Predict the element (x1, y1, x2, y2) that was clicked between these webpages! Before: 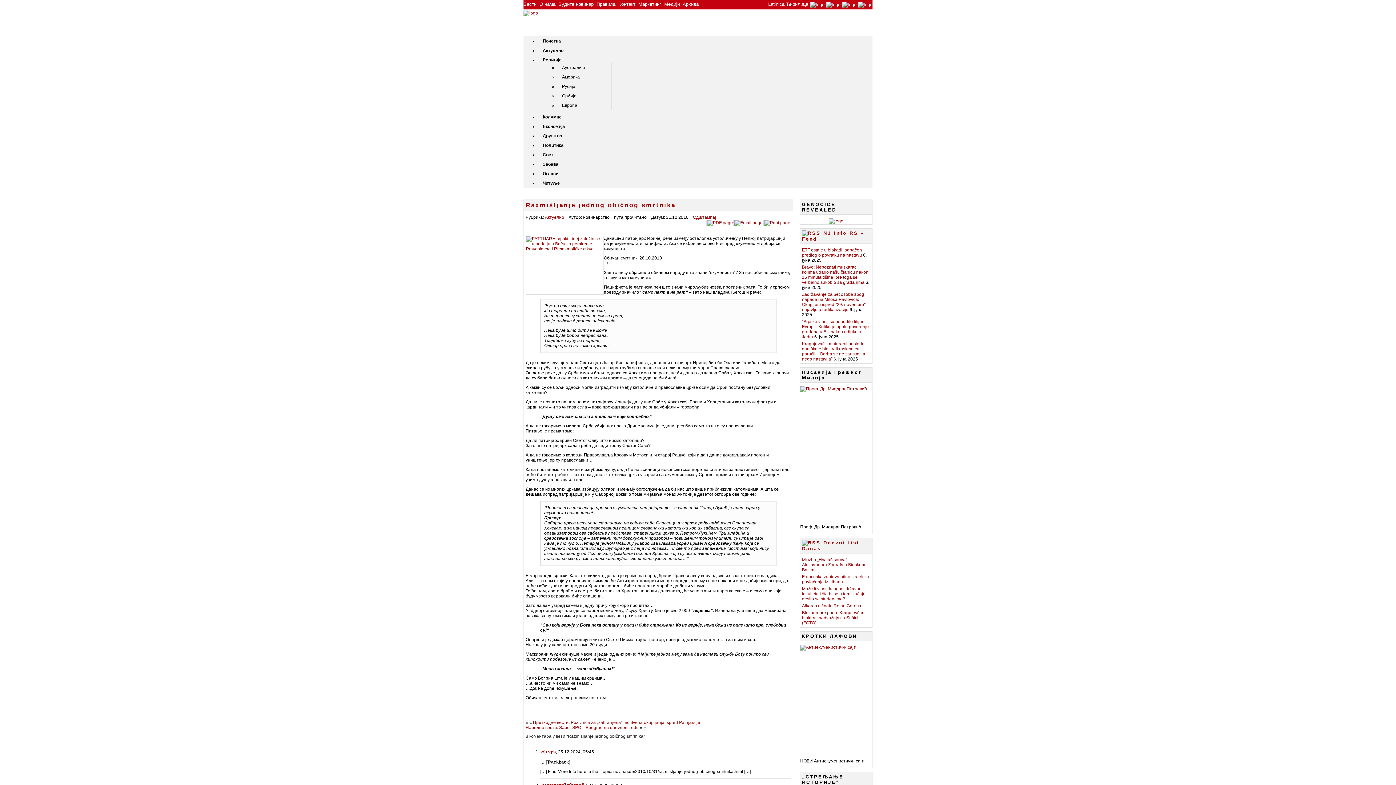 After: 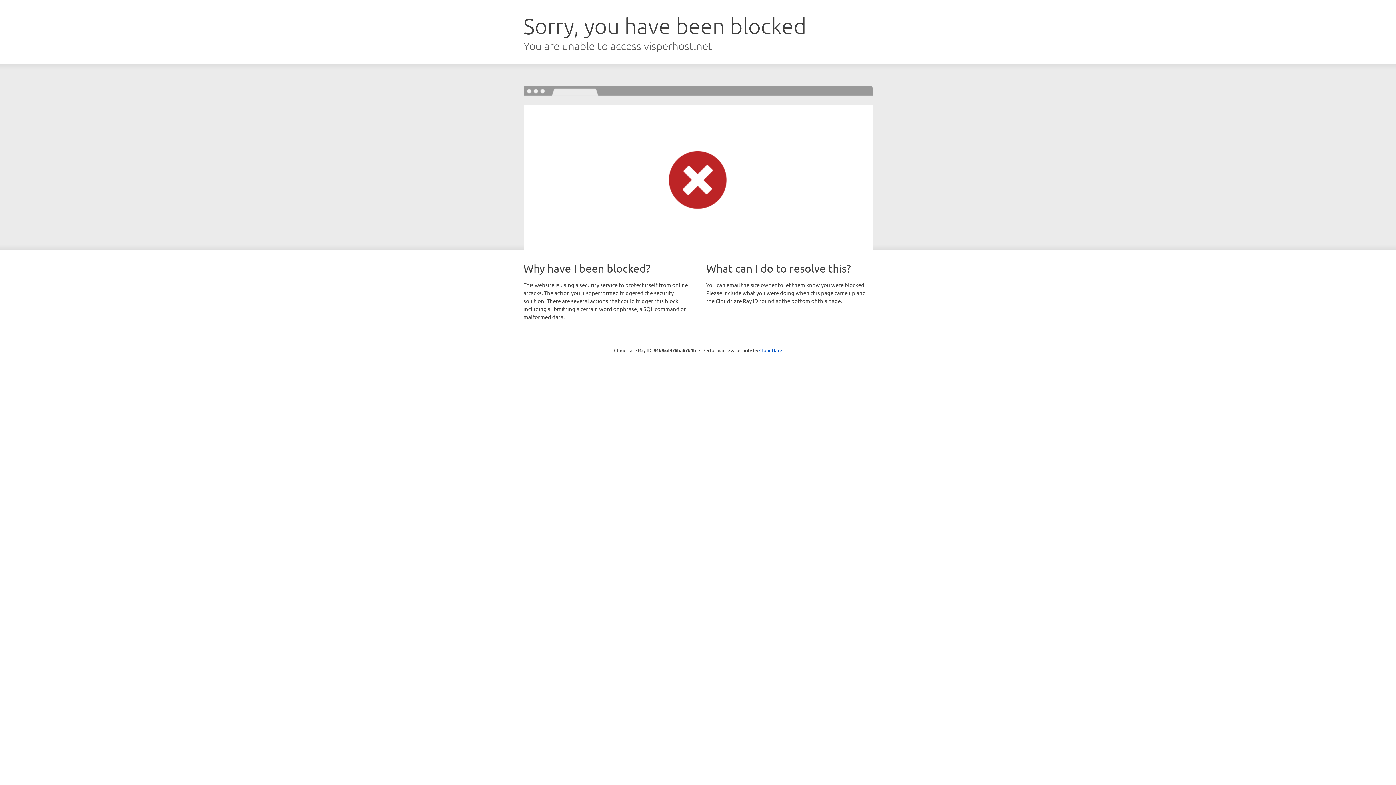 Action: label: เช่า vps bbox: (540, 749, 556, 754)